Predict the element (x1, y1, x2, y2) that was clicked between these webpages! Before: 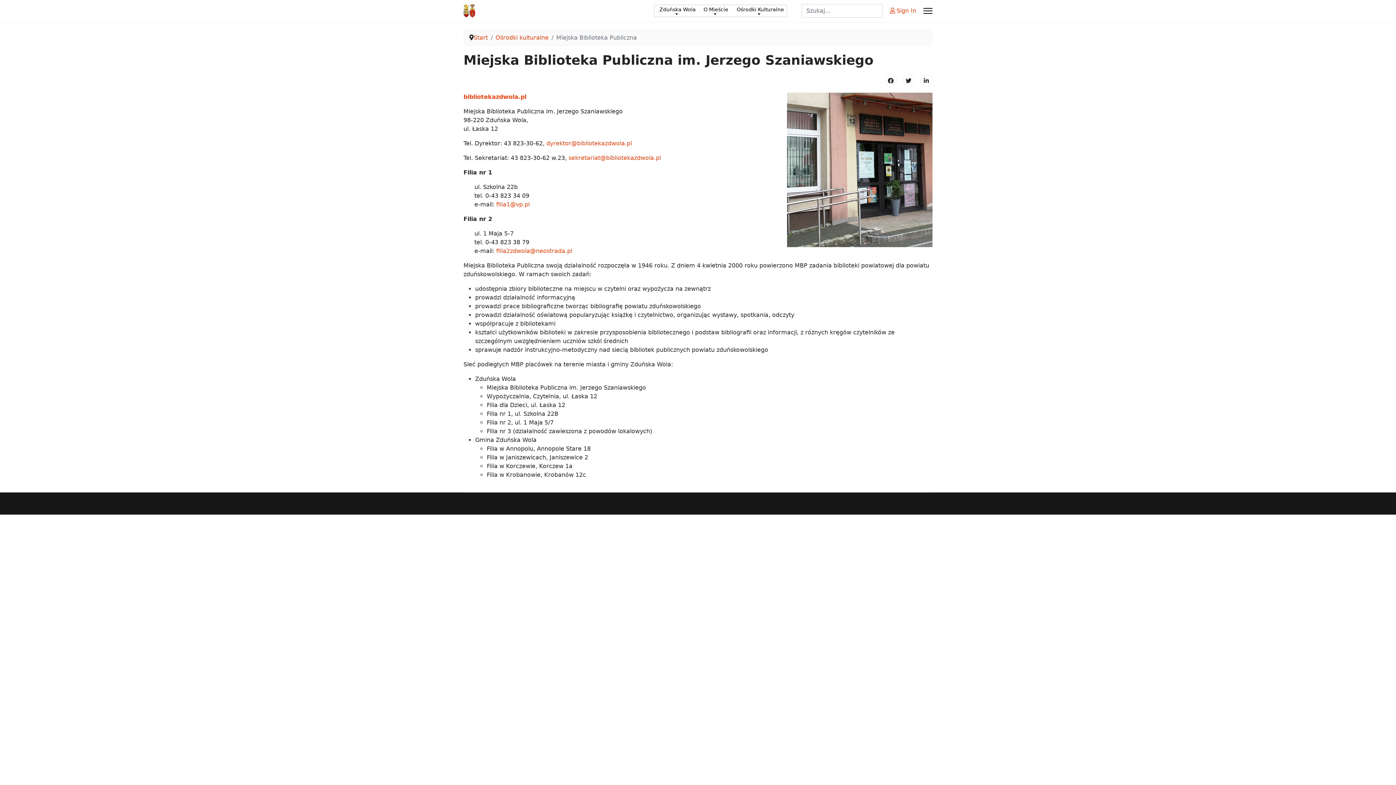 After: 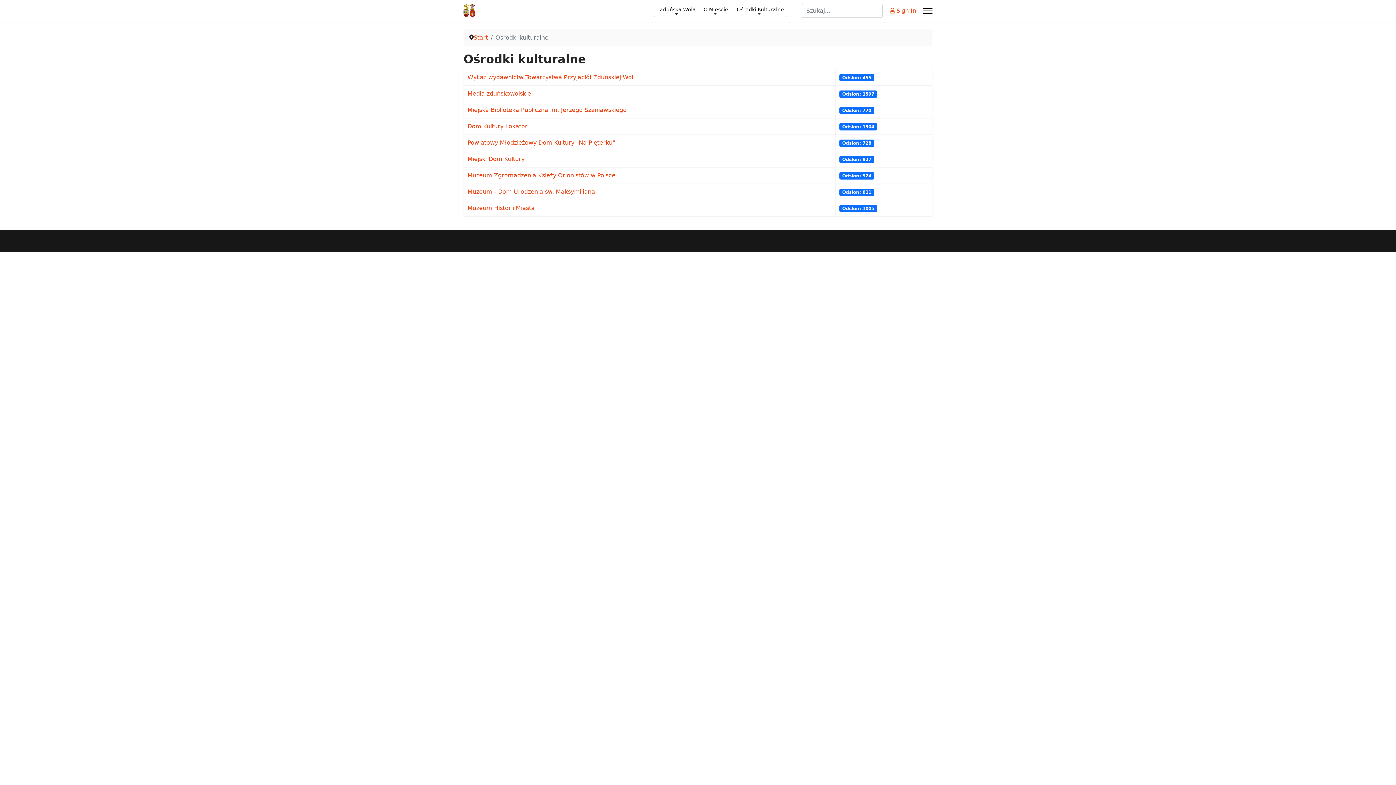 Action: bbox: (736, 5, 782, 16) label: Ośrodki Kulturalne